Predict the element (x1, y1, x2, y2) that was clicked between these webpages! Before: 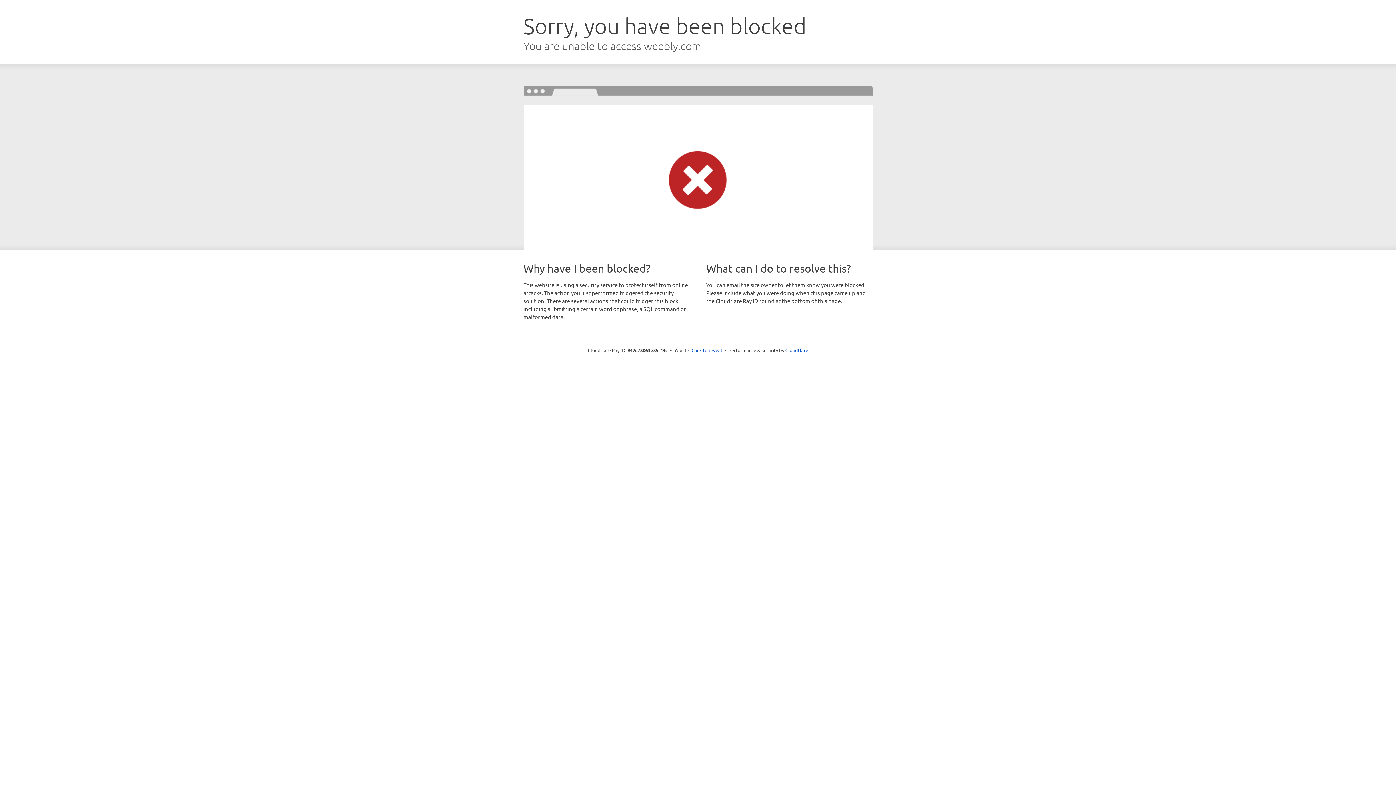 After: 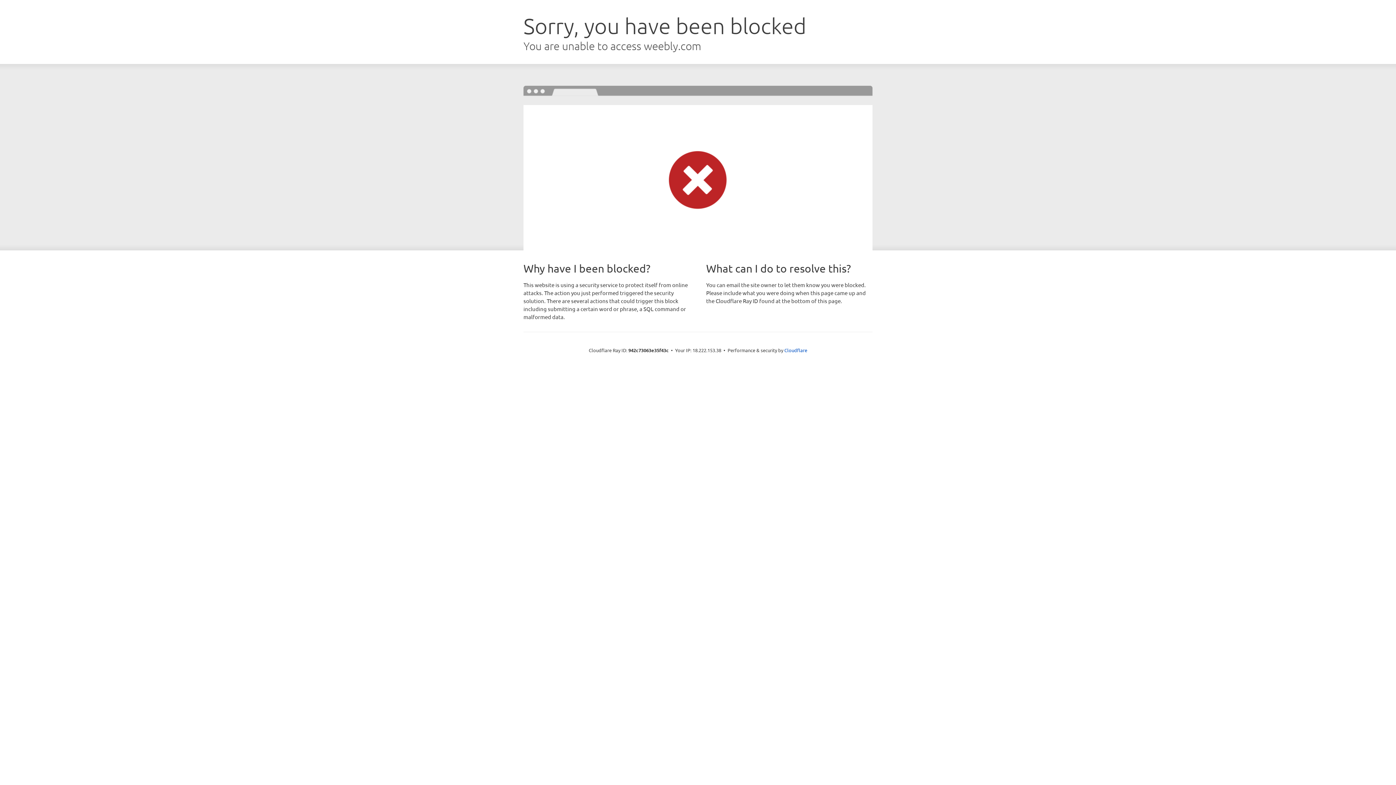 Action: label: Click to reveal bbox: (691, 346, 722, 353)